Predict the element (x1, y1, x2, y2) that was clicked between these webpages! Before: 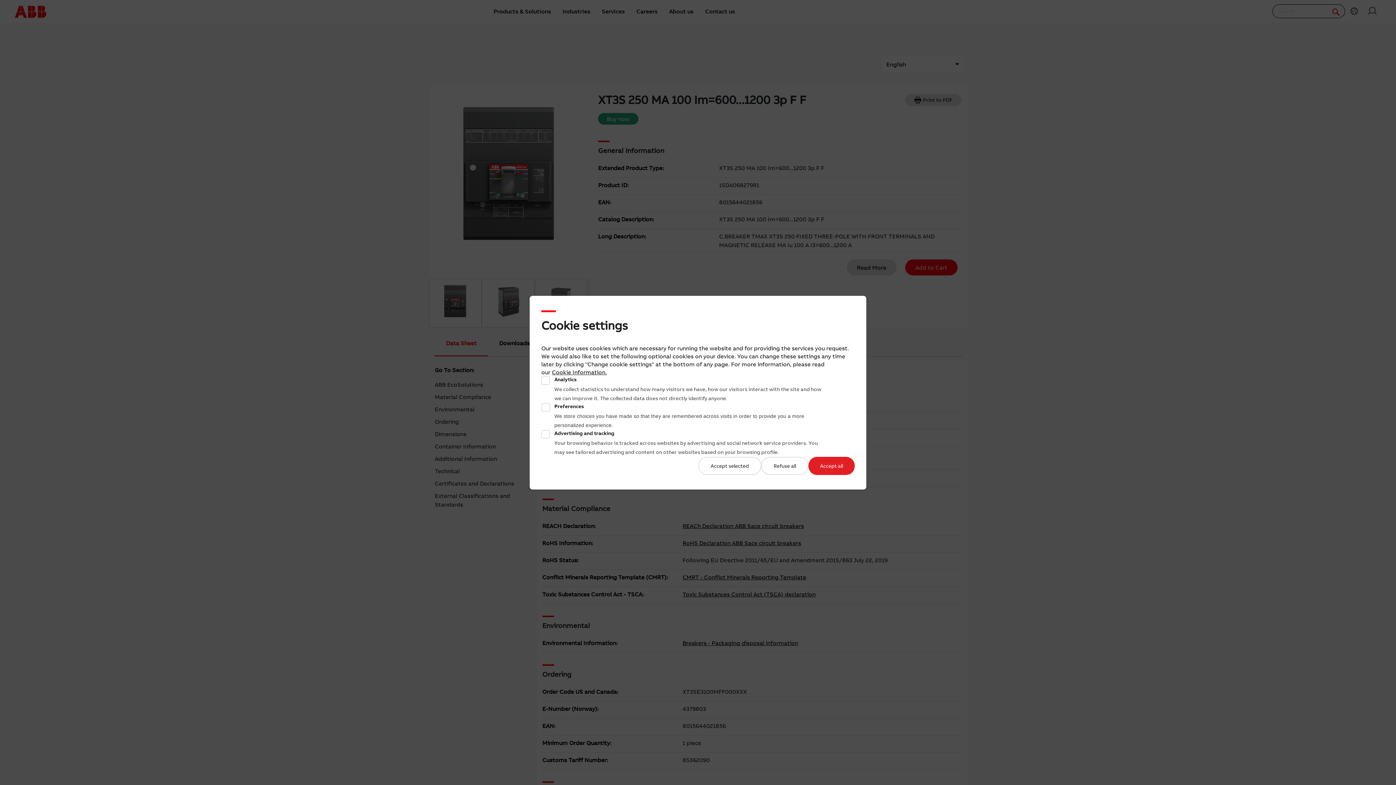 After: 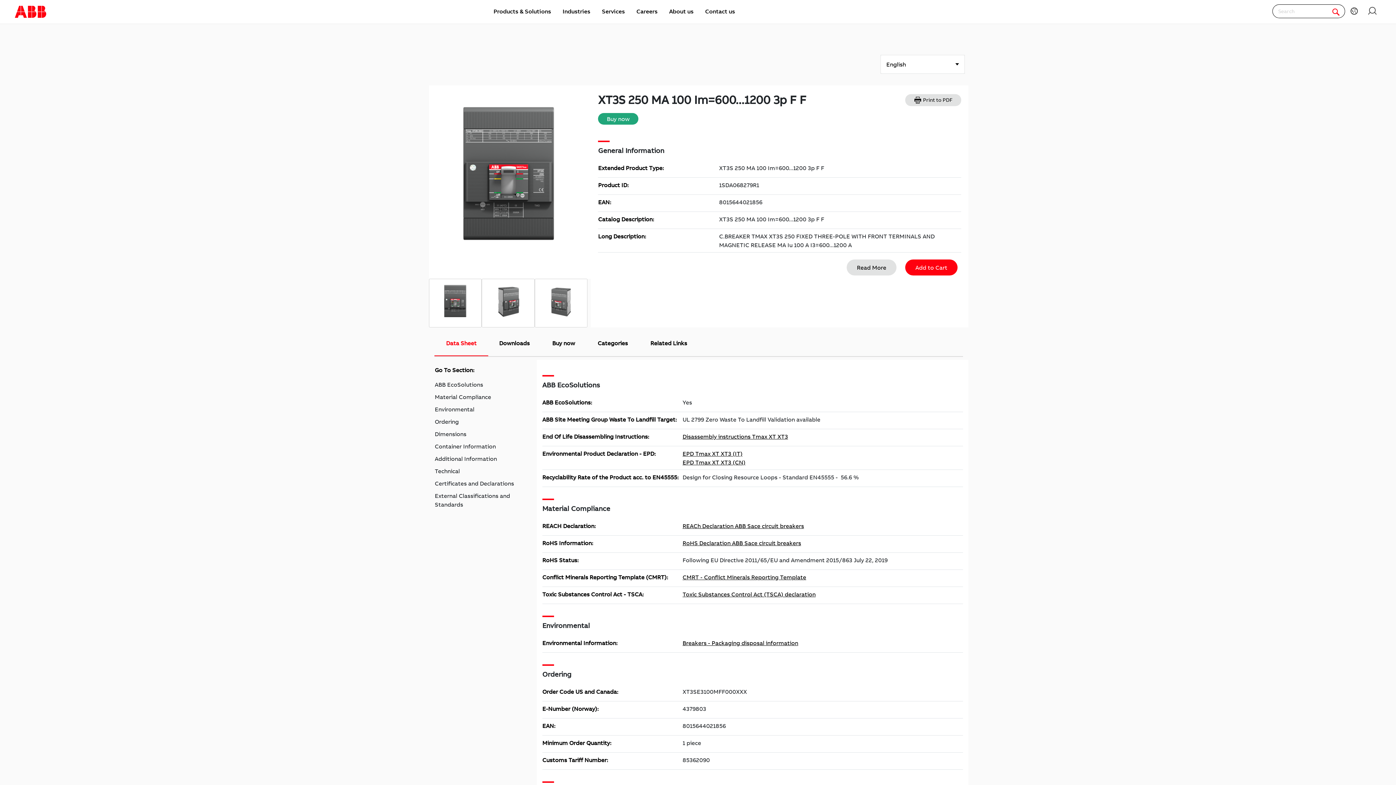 Action: label: Refuse all bbox: (761, 456, 808, 475)